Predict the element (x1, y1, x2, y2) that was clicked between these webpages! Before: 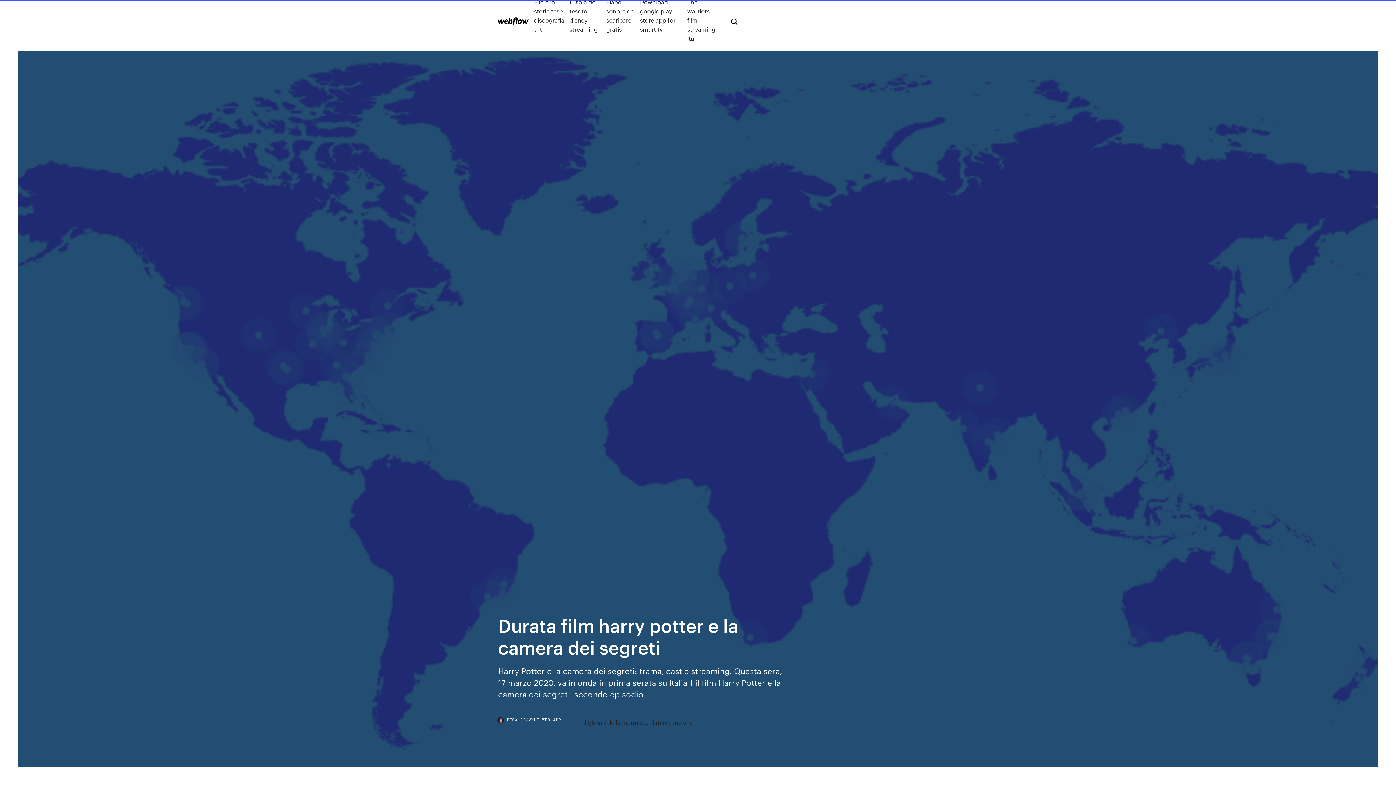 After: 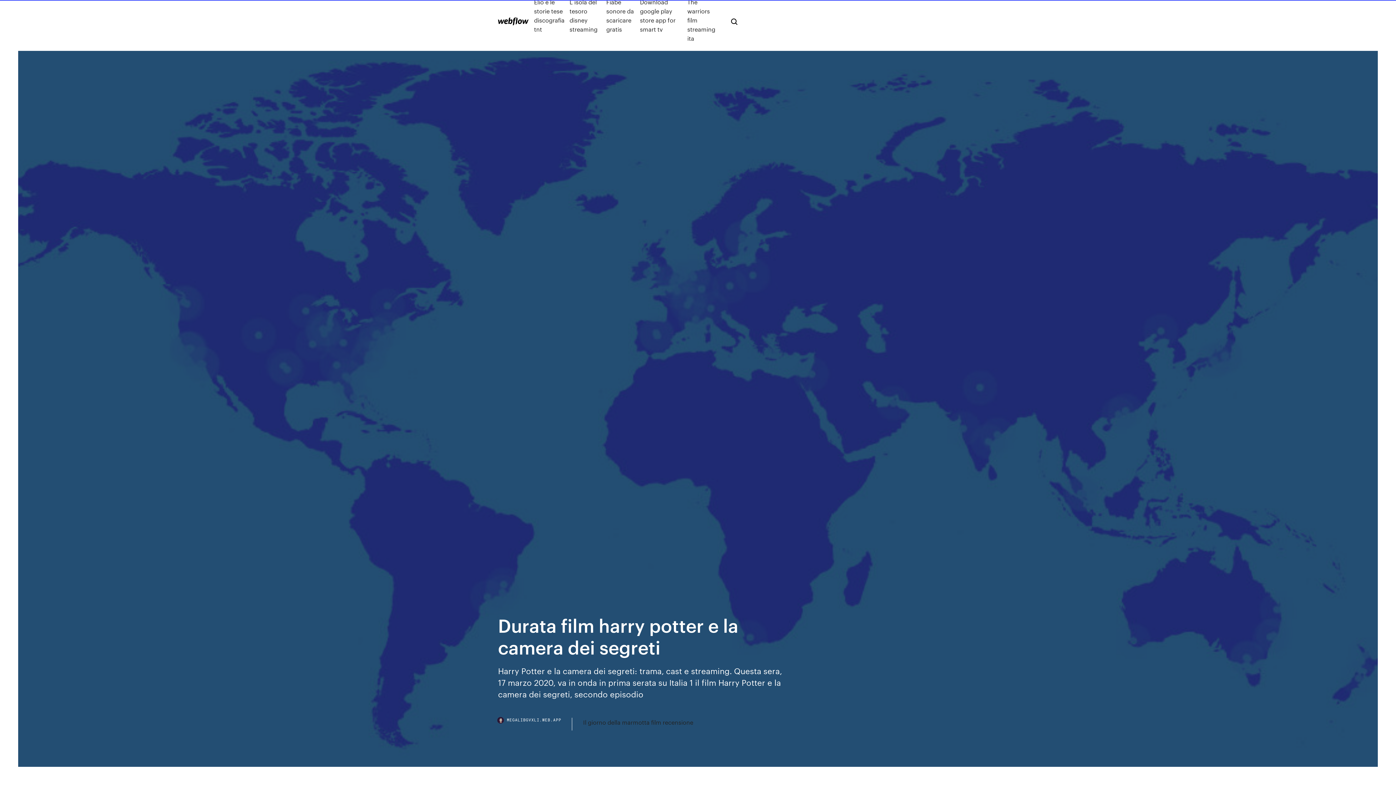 Action: bbox: (498, 718, 572, 730) label: MEGALIBGVXLI.WEB.APP